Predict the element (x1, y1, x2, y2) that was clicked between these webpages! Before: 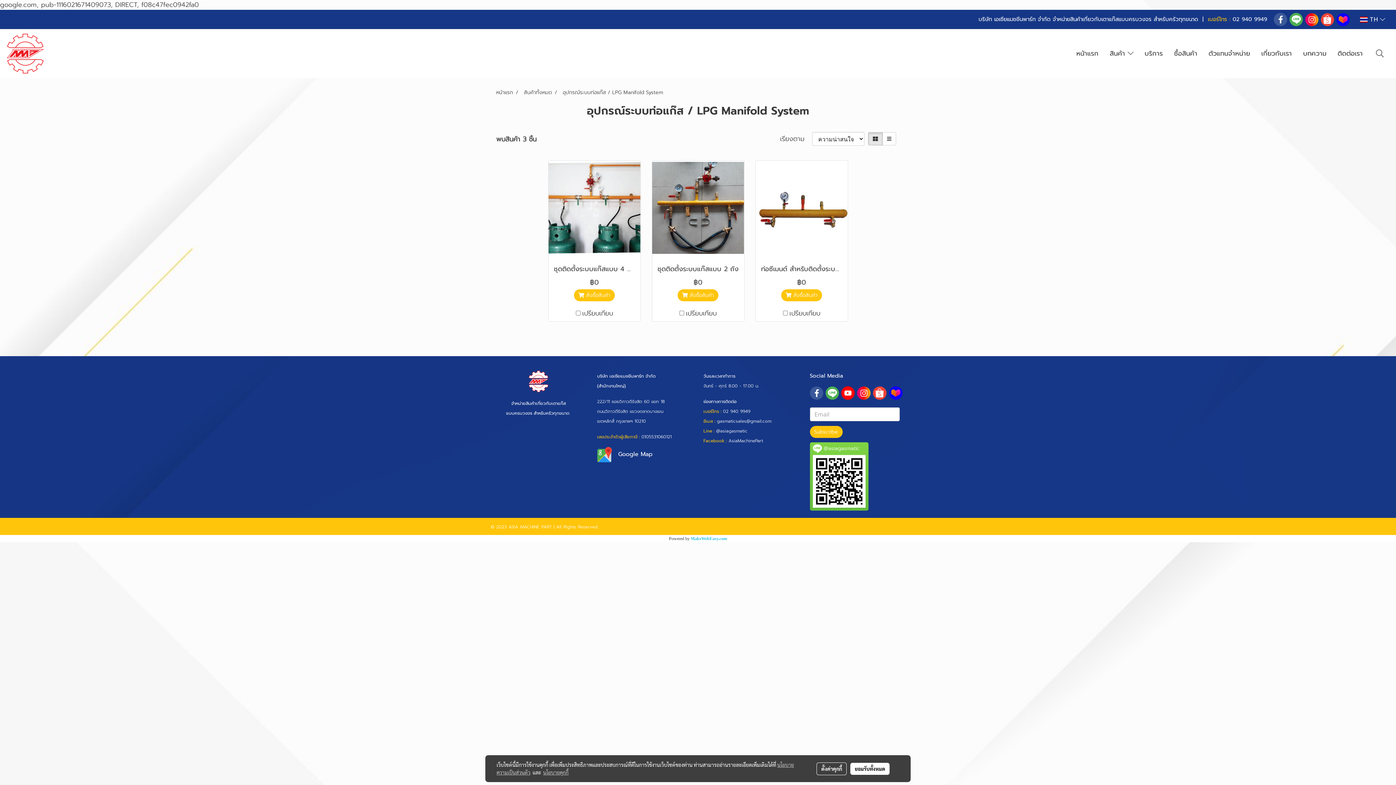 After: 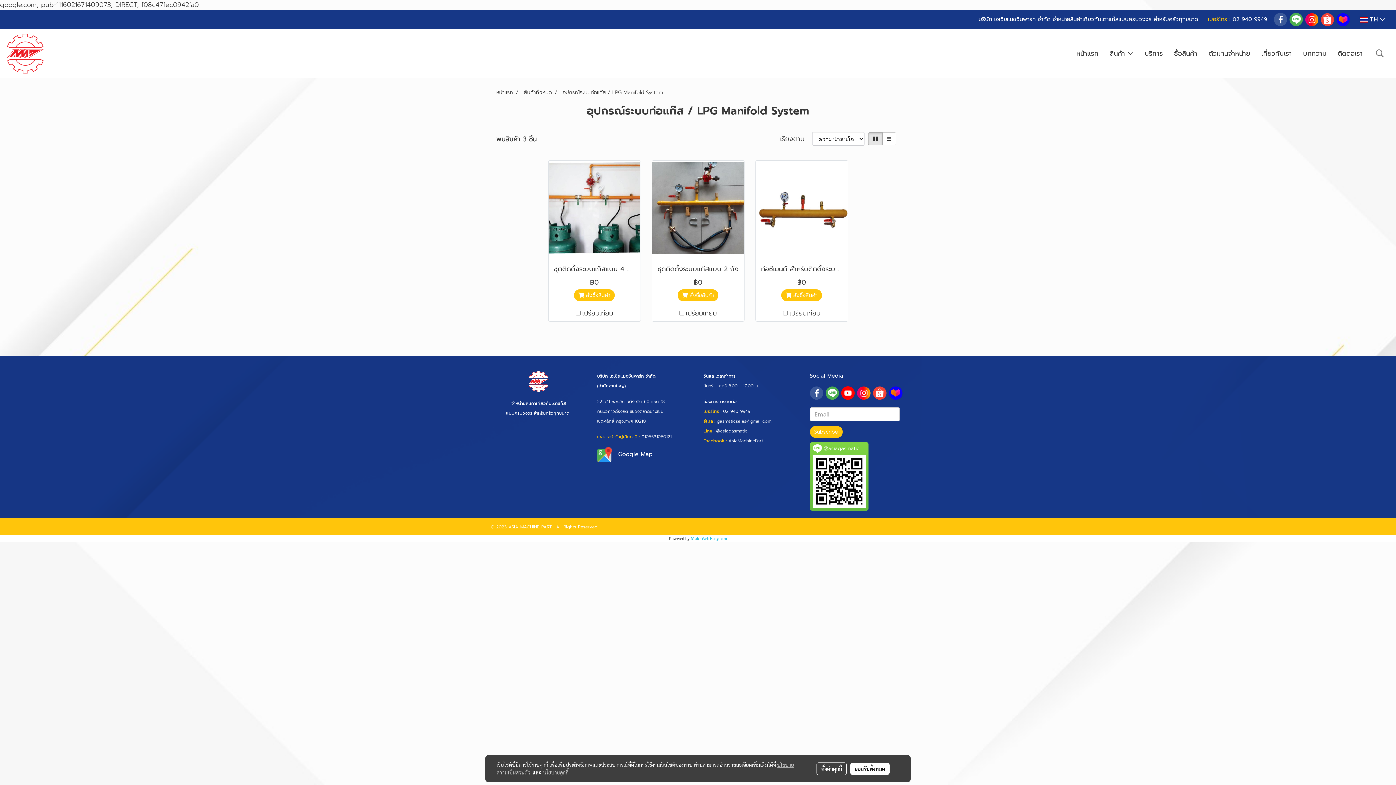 Action: bbox: (728, 437, 763, 444) label: AsiaMachinePart